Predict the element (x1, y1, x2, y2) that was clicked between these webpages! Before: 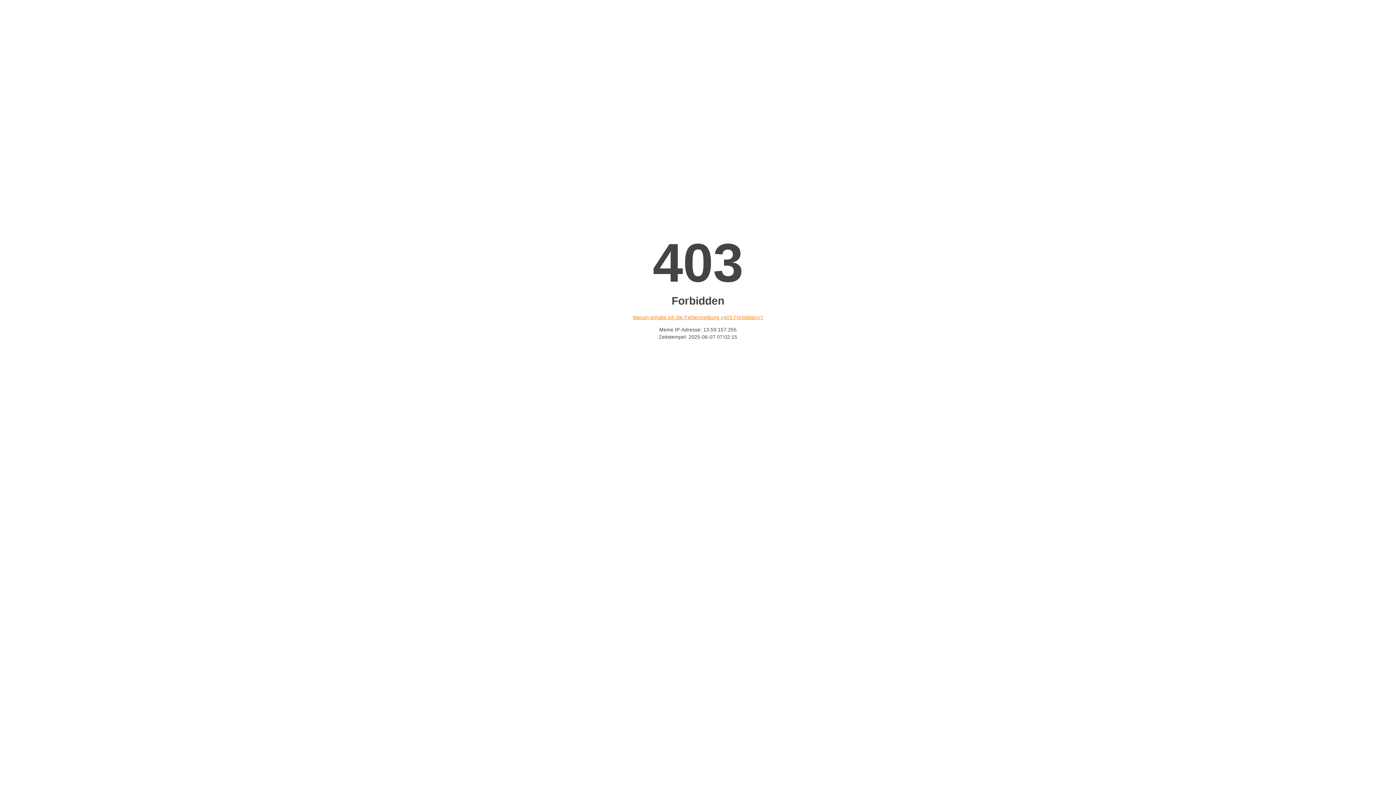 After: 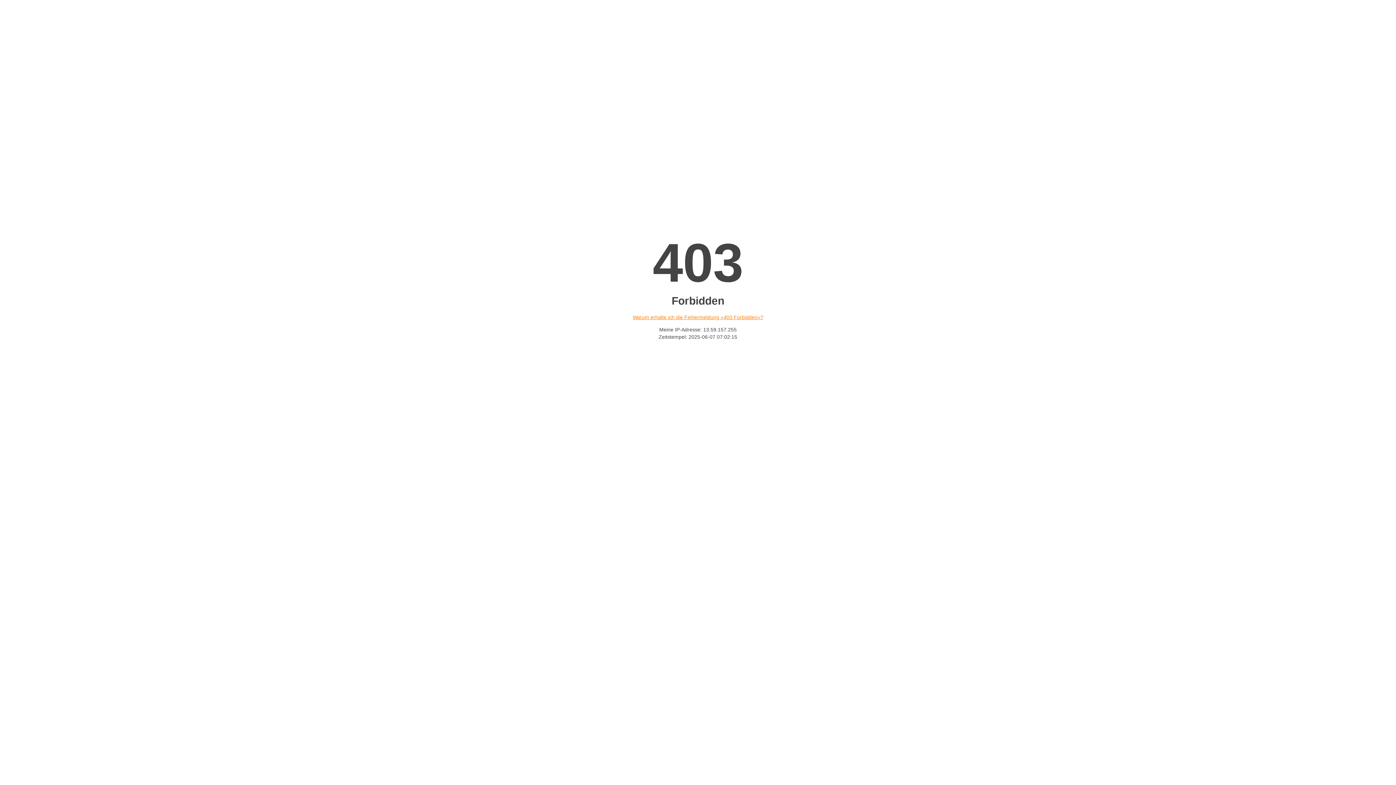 Action: bbox: (632, 314, 763, 320) label: Warum erhalte ich die Fehlermeldung «403 Forbidden»?